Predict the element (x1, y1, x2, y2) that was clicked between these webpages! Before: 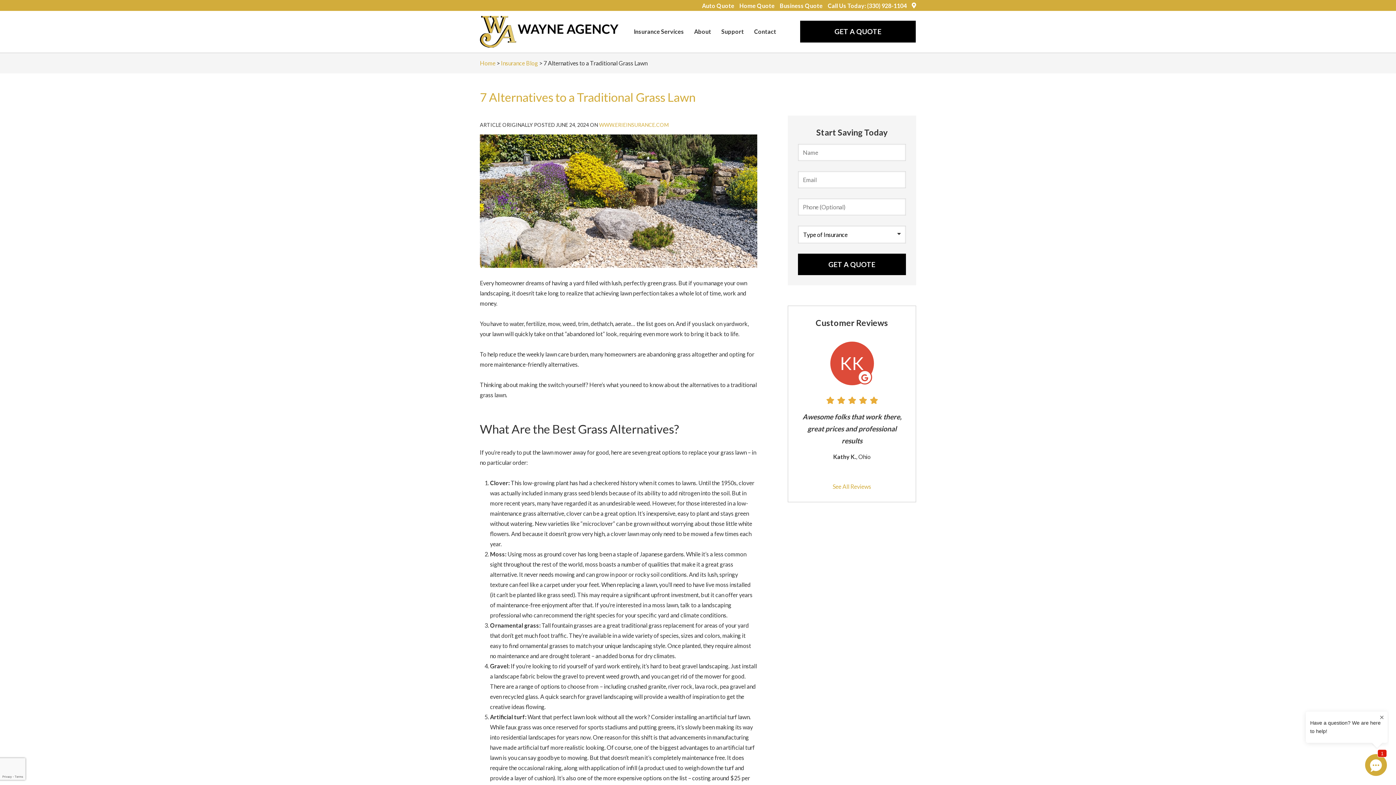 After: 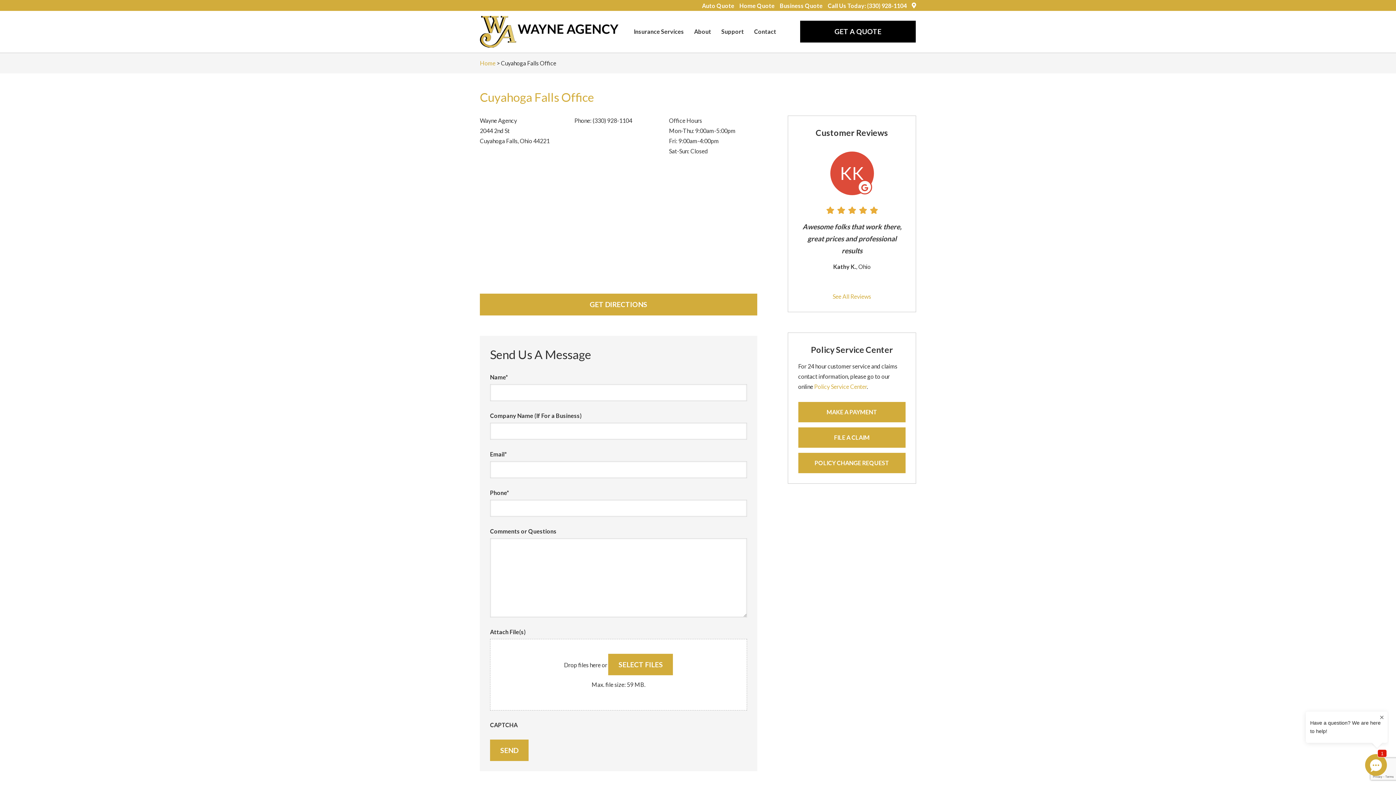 Action: bbox: (749, 21, 781, 41) label: Contact